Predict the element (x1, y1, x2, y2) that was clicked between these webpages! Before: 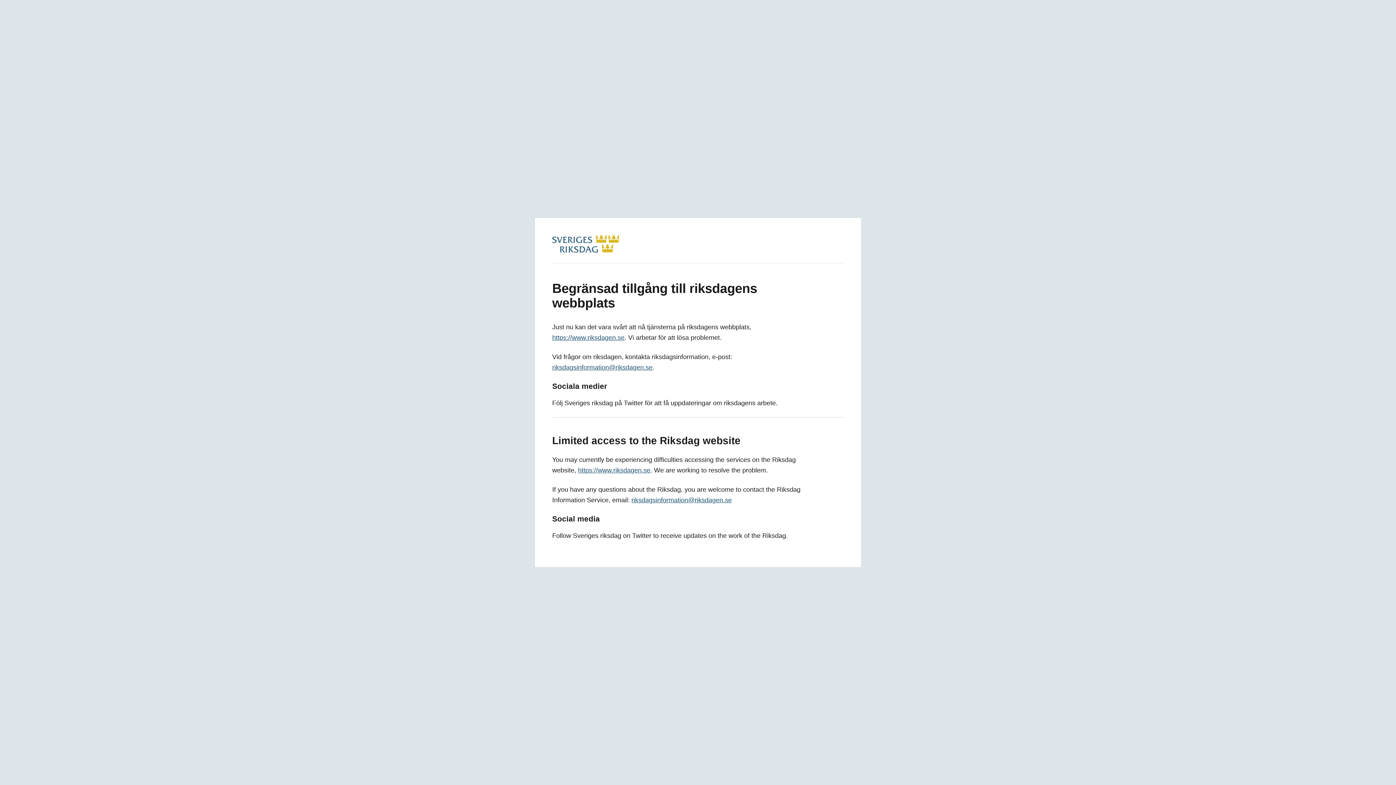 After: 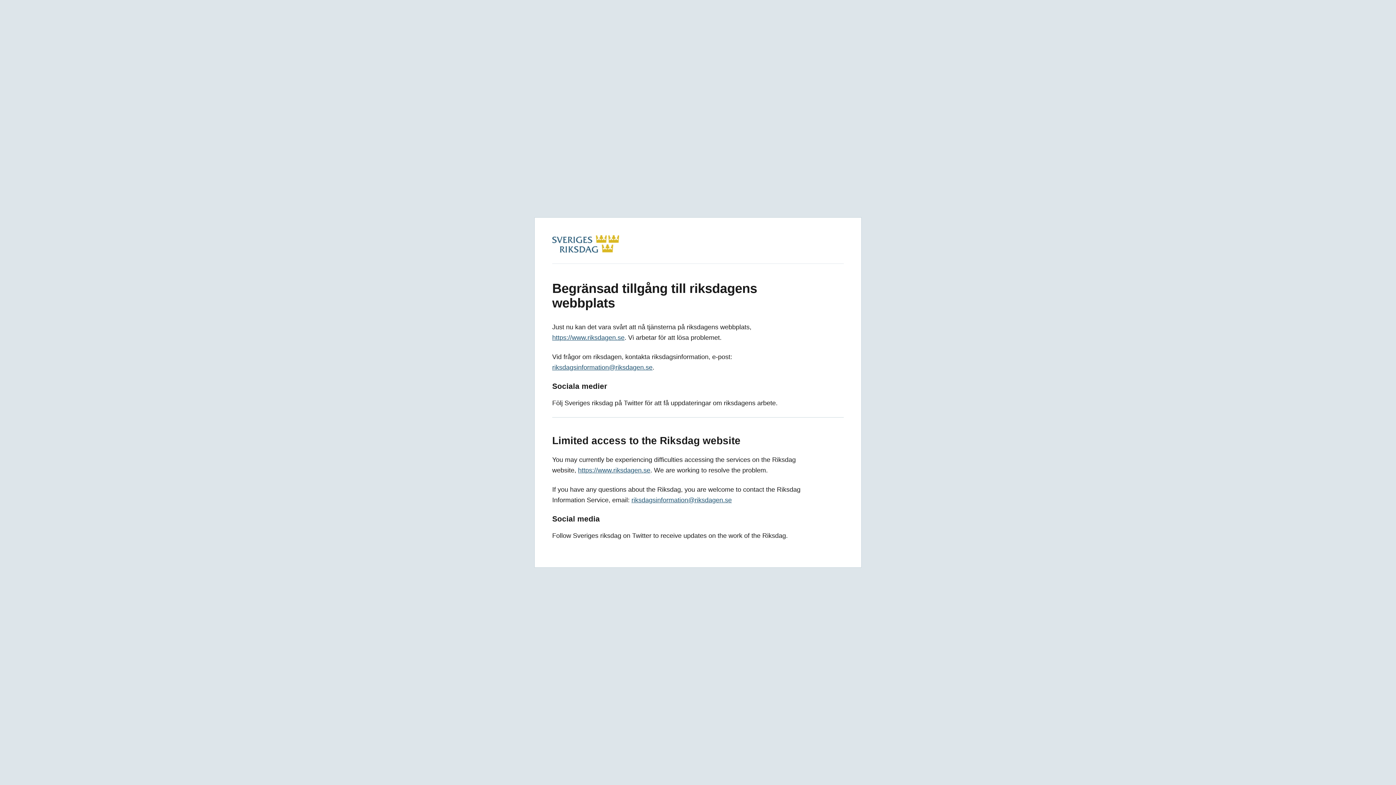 Action: label: https://www.riksdagen.se bbox: (578, 466, 650, 474)